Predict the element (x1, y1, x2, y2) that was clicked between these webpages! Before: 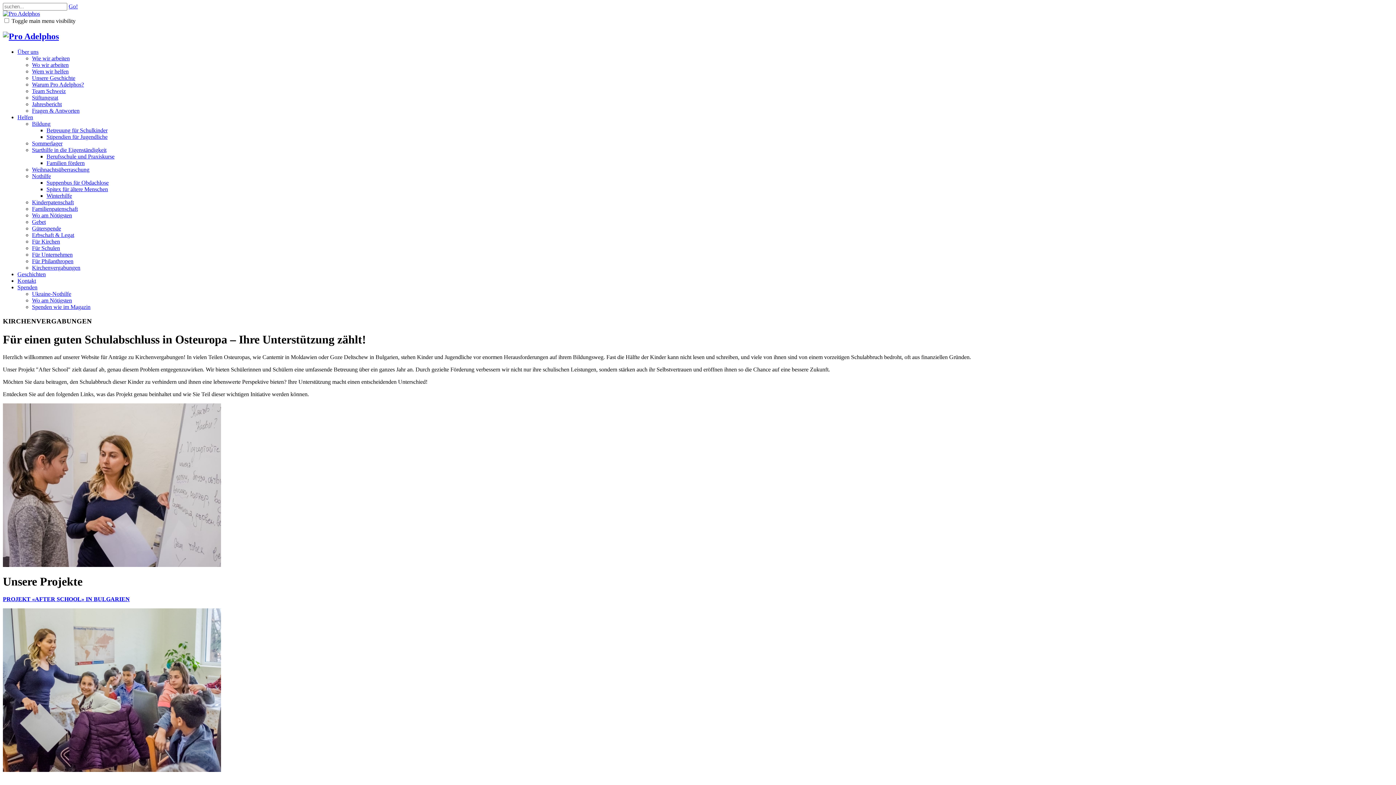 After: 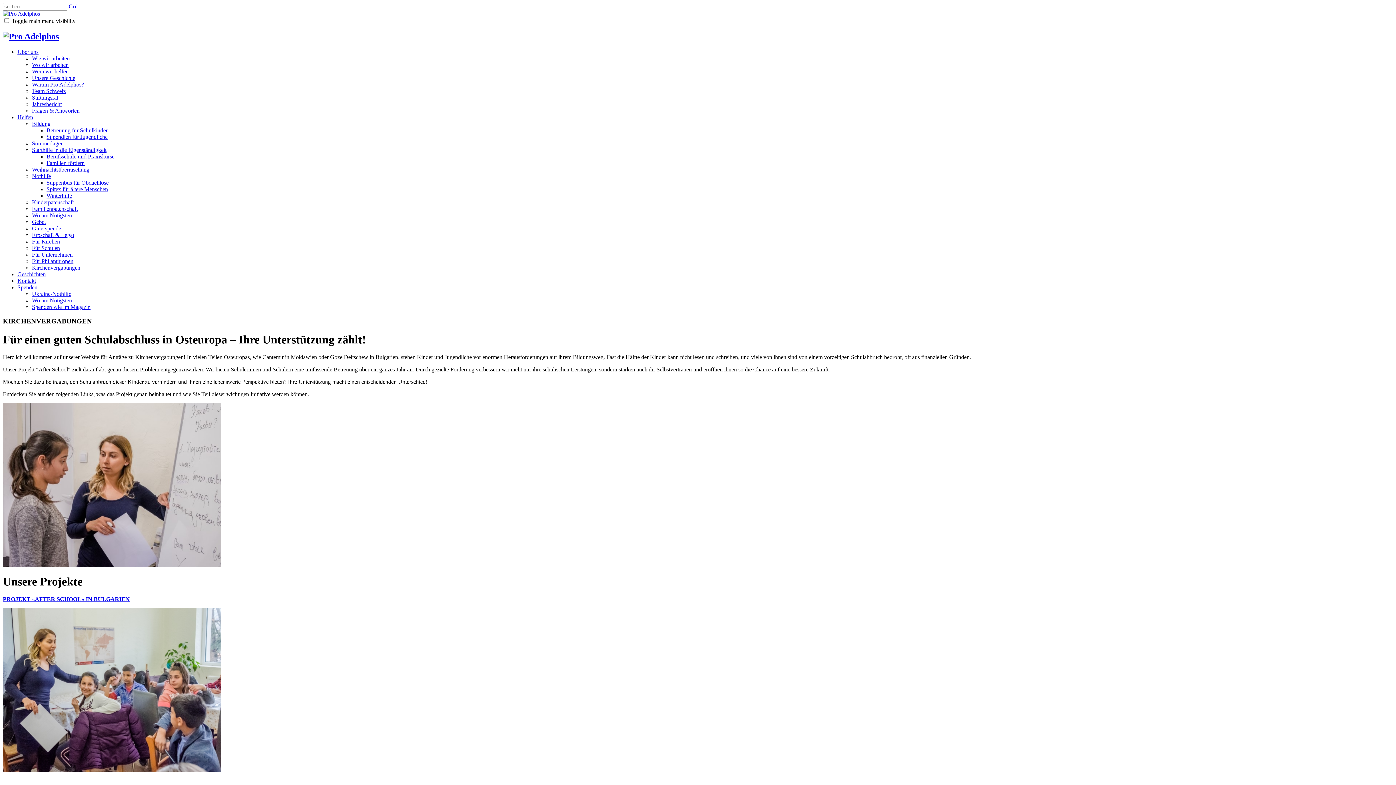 Action: bbox: (17, 284, 37, 290) label: Spenden